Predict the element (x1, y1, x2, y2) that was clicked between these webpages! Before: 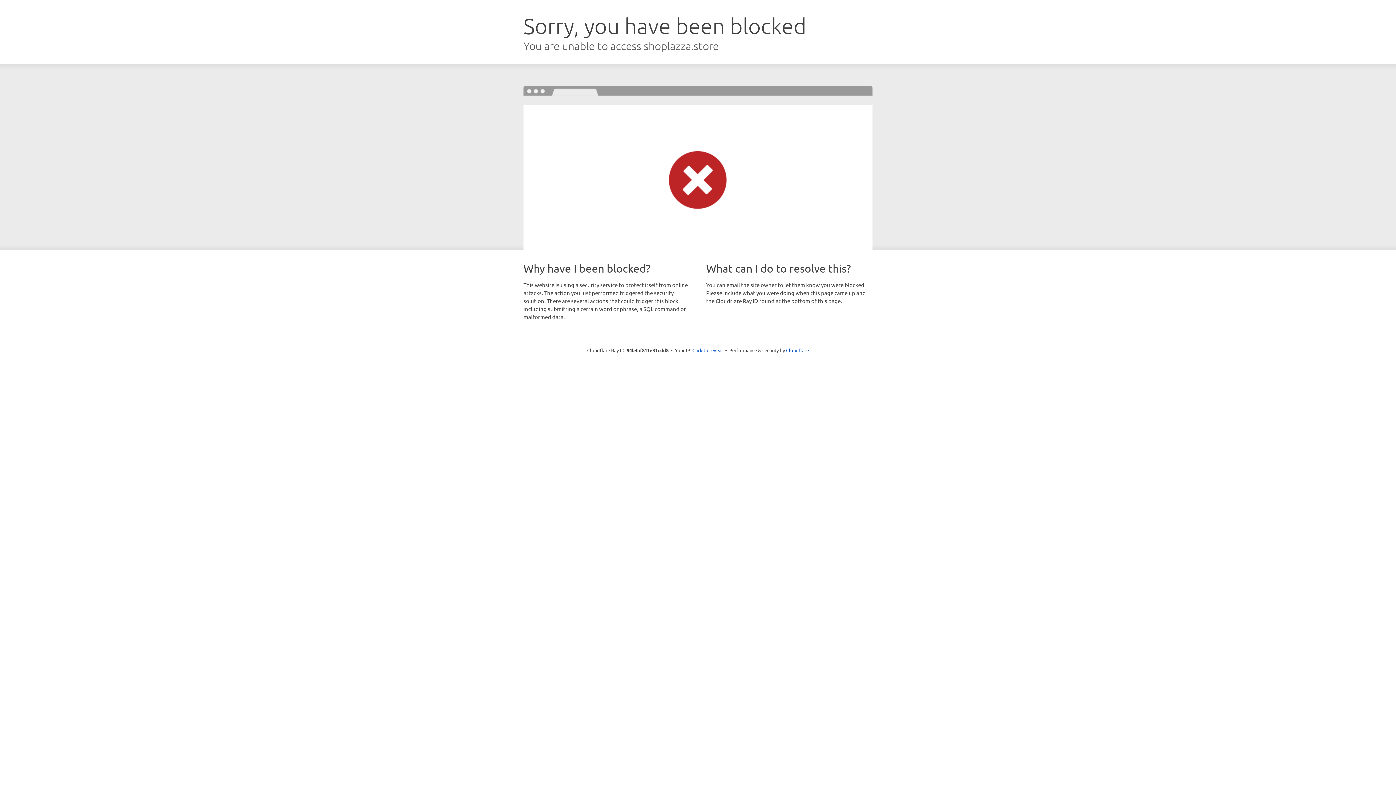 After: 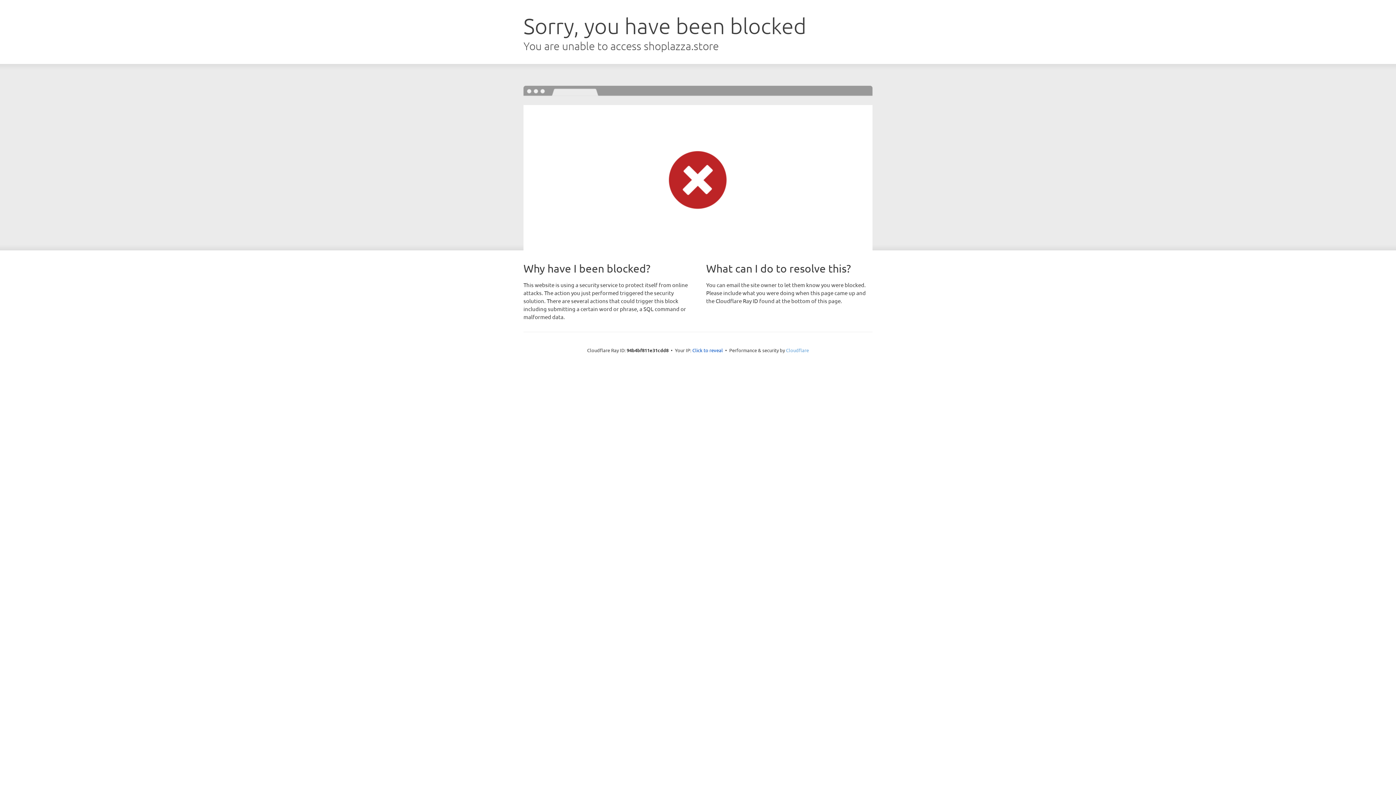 Action: label: Cloudflare bbox: (786, 347, 809, 353)